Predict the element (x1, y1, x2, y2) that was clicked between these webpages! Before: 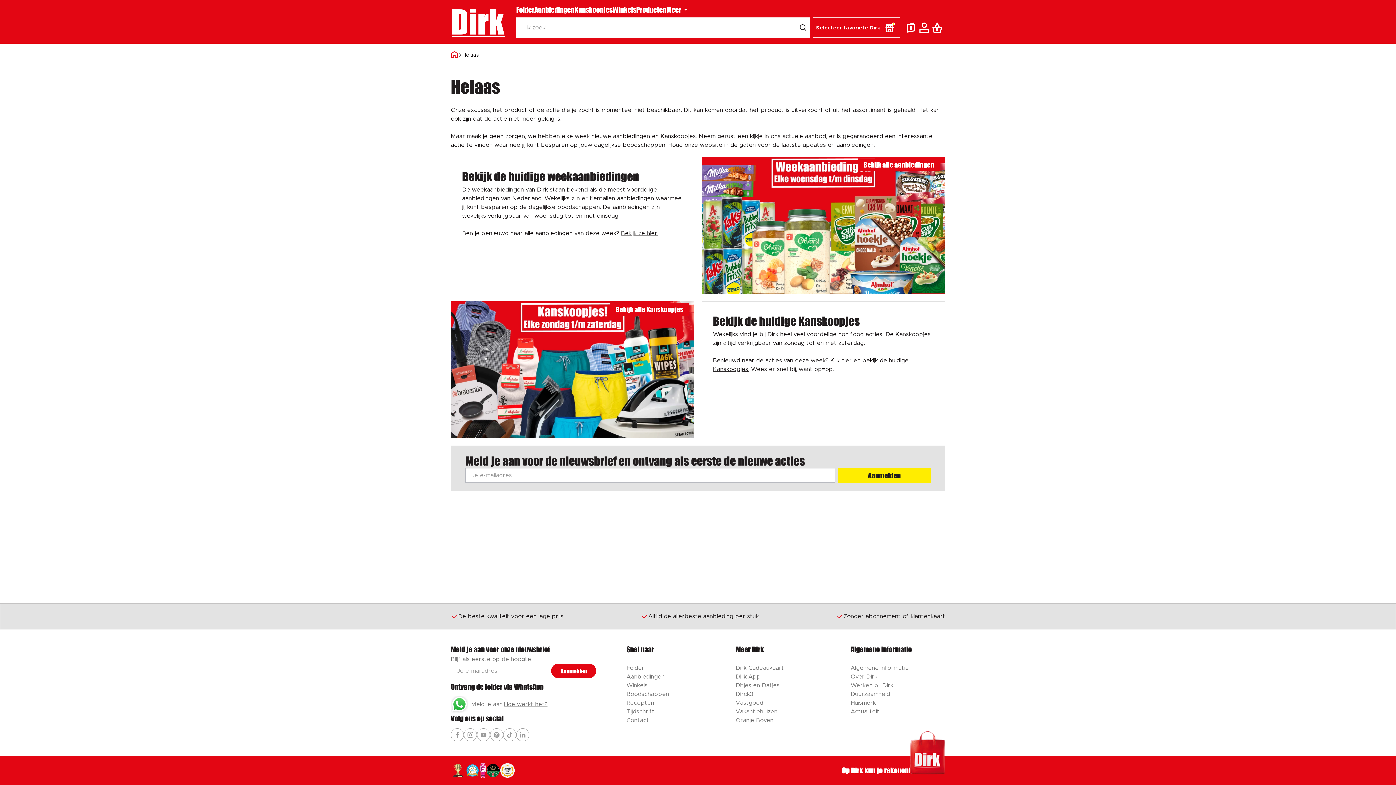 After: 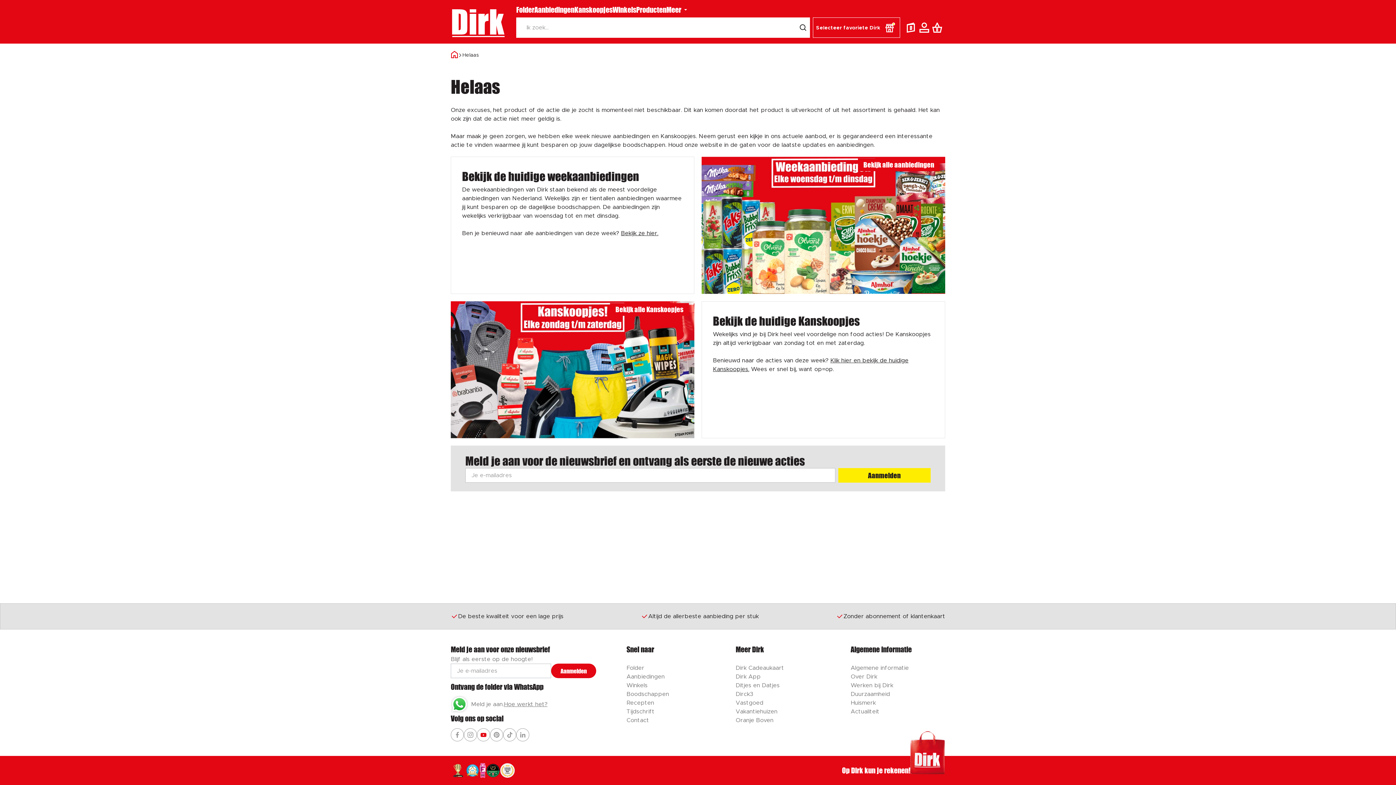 Action: bbox: (477, 728, 490, 741) label: Ga naar Dirk youtube